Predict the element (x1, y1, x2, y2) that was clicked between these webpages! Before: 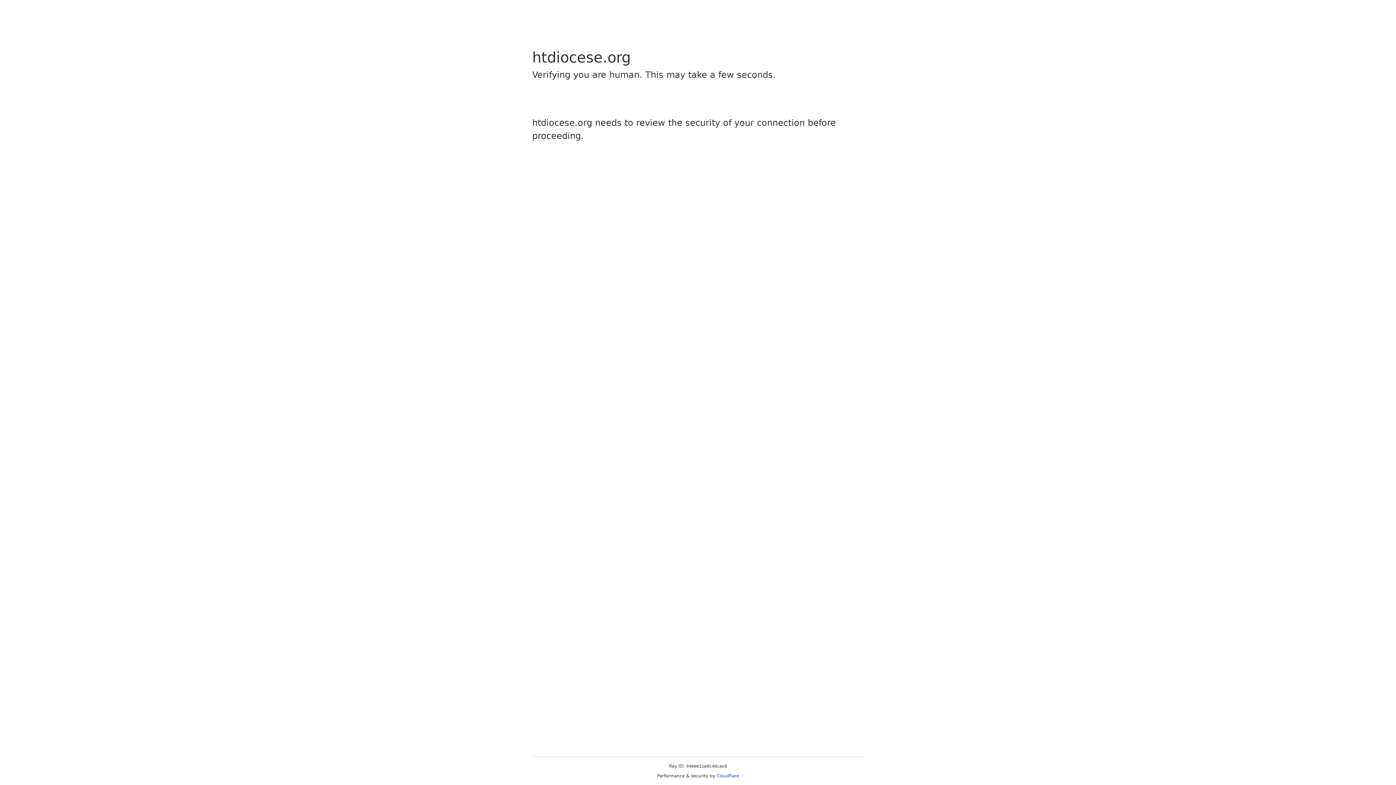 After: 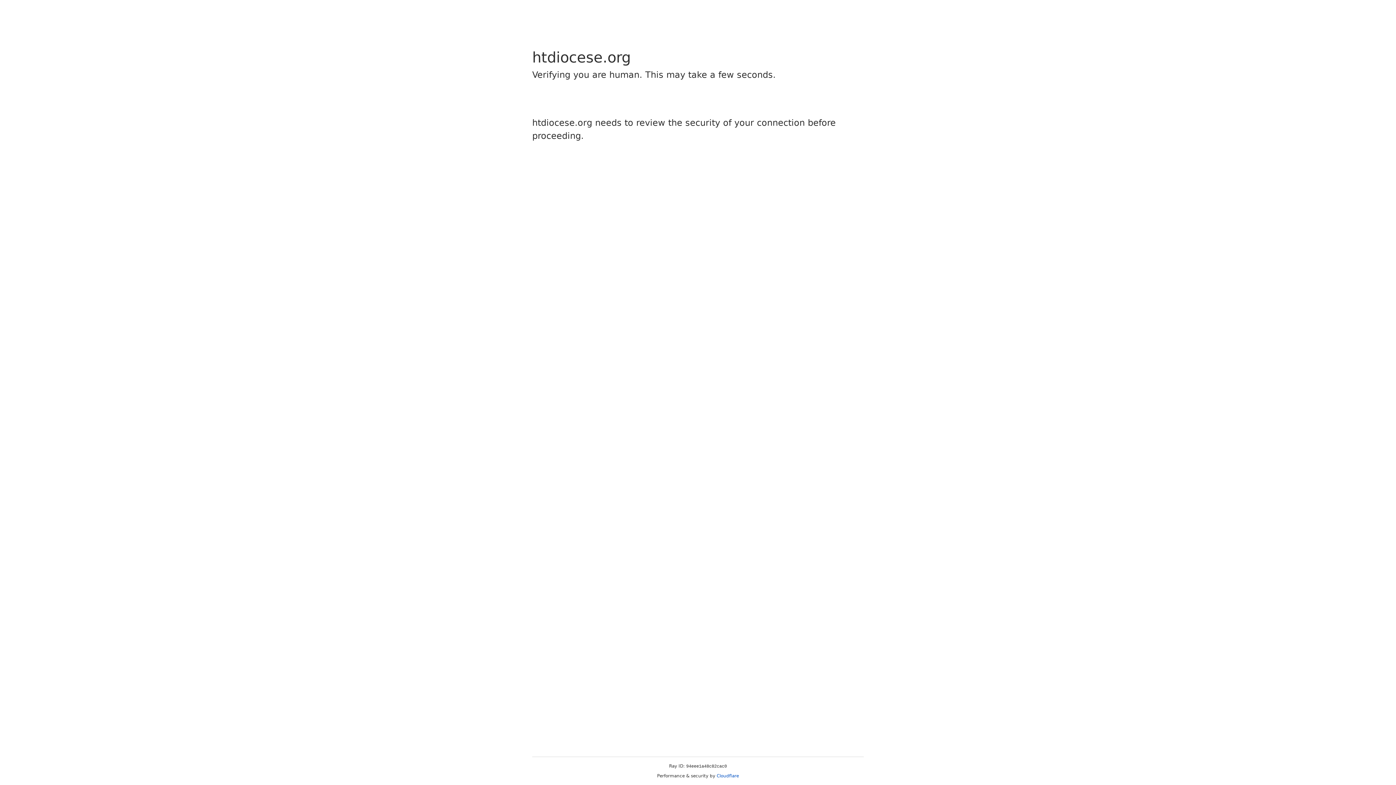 Action: bbox: (716, 773, 739, 778) label: Cloudflare